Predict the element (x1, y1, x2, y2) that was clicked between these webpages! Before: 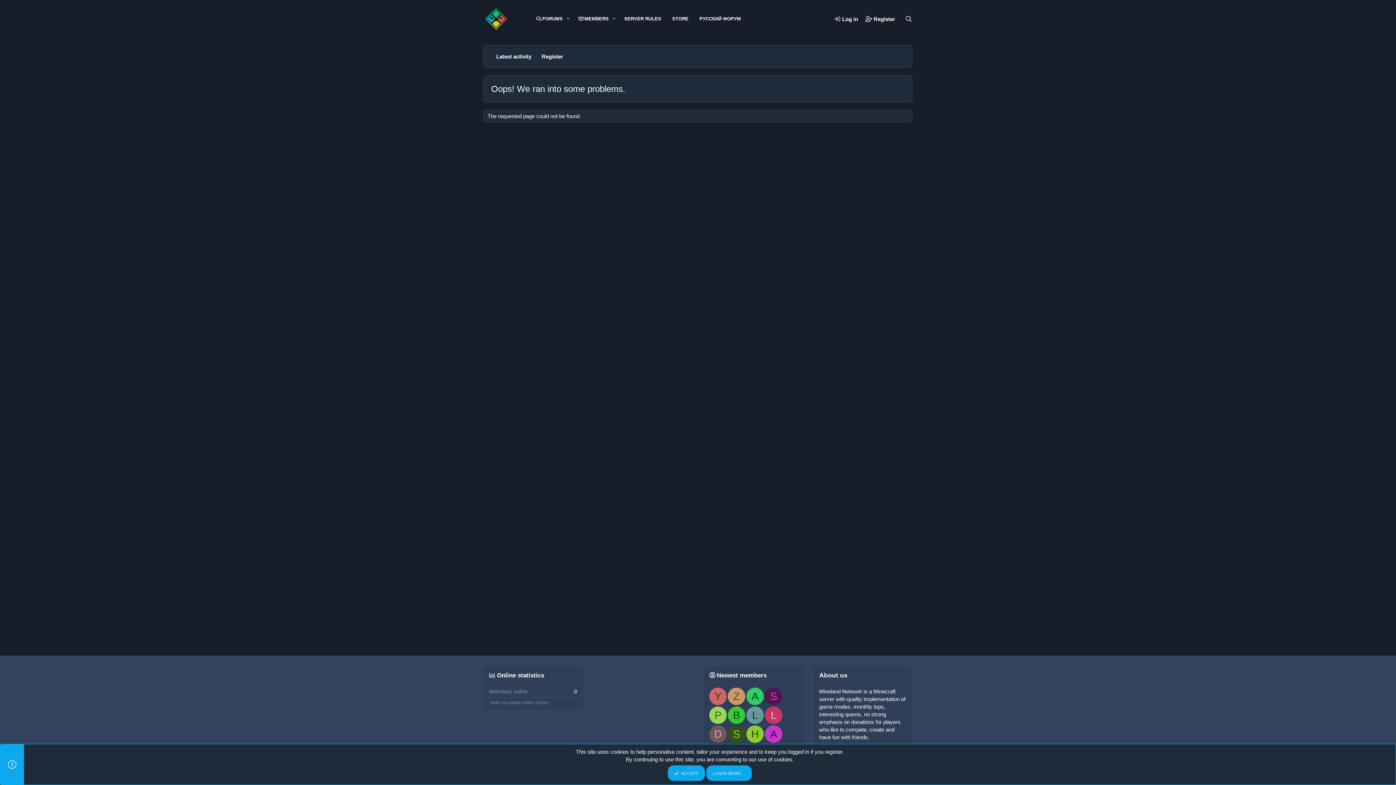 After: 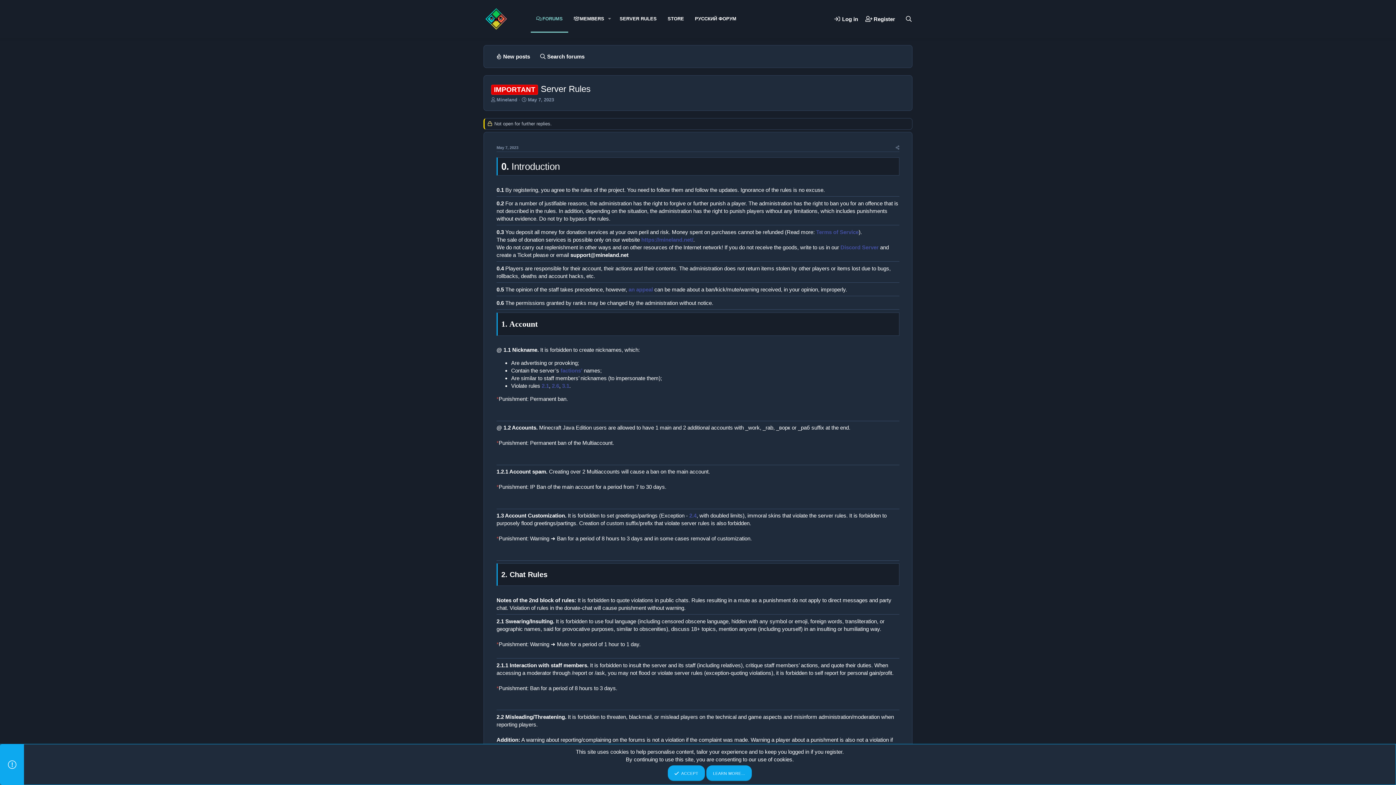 Action: label: SERVER RULES bbox: (618, 5, 666, 32)